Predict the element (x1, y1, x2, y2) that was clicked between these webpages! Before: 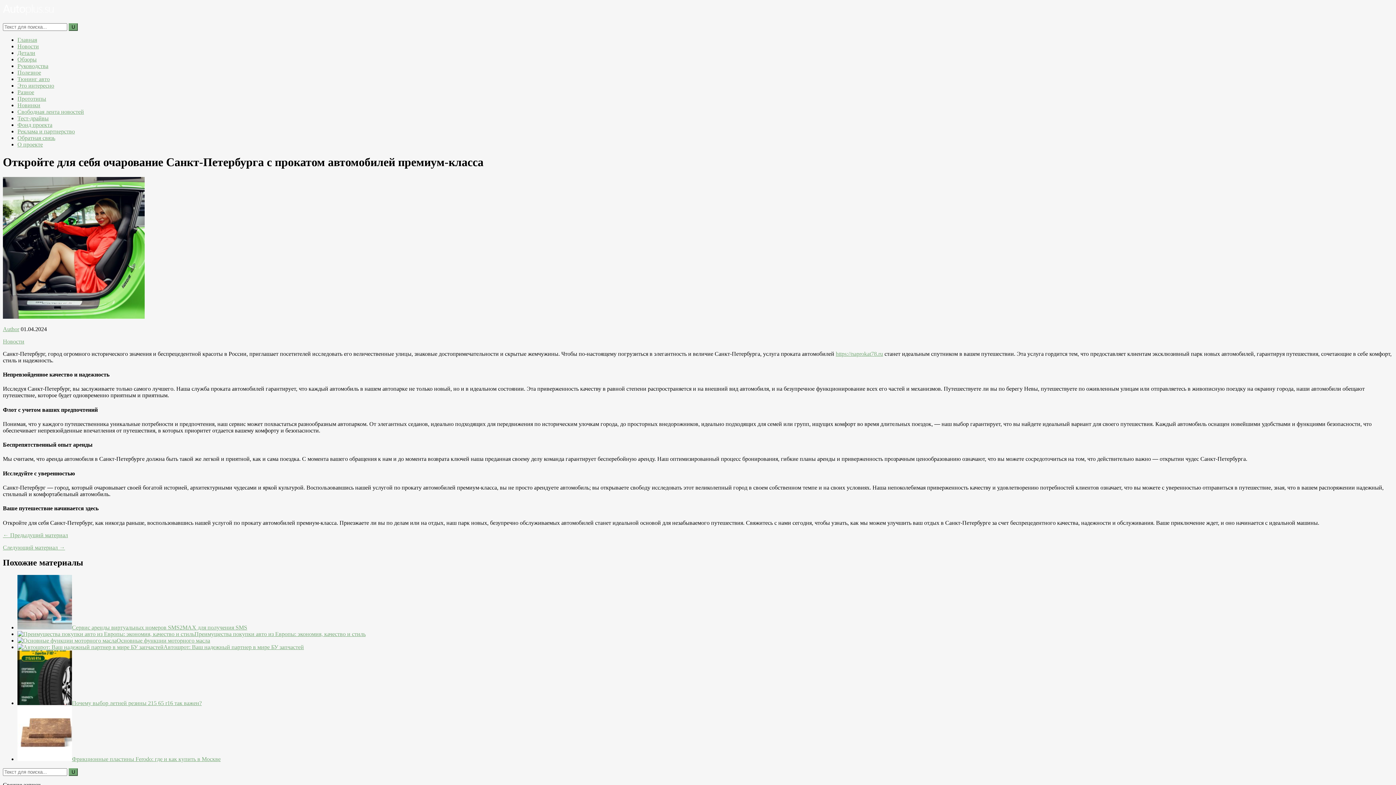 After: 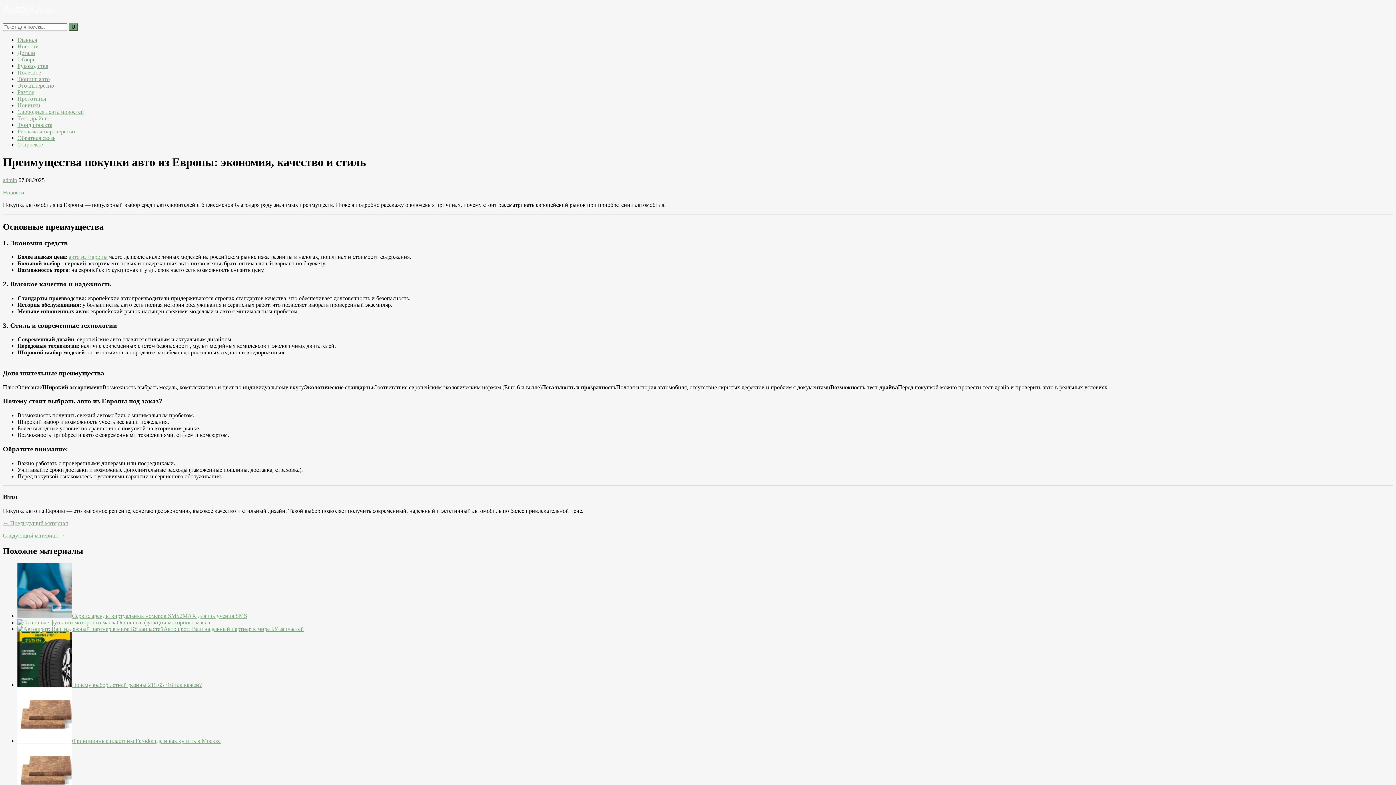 Action: bbox: (194, 631, 365, 637) label: Преимущества покупки авто из Европы: экономия, качество и стиль